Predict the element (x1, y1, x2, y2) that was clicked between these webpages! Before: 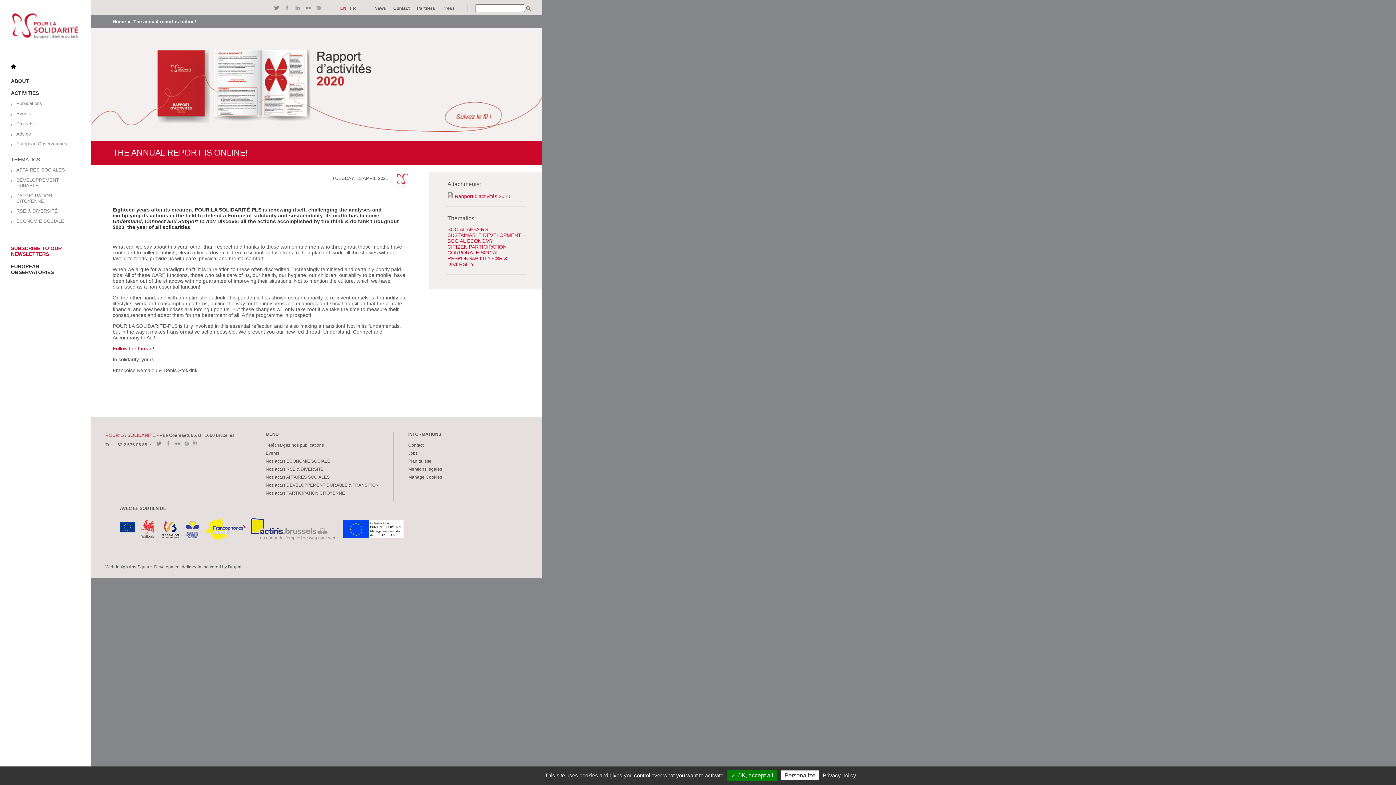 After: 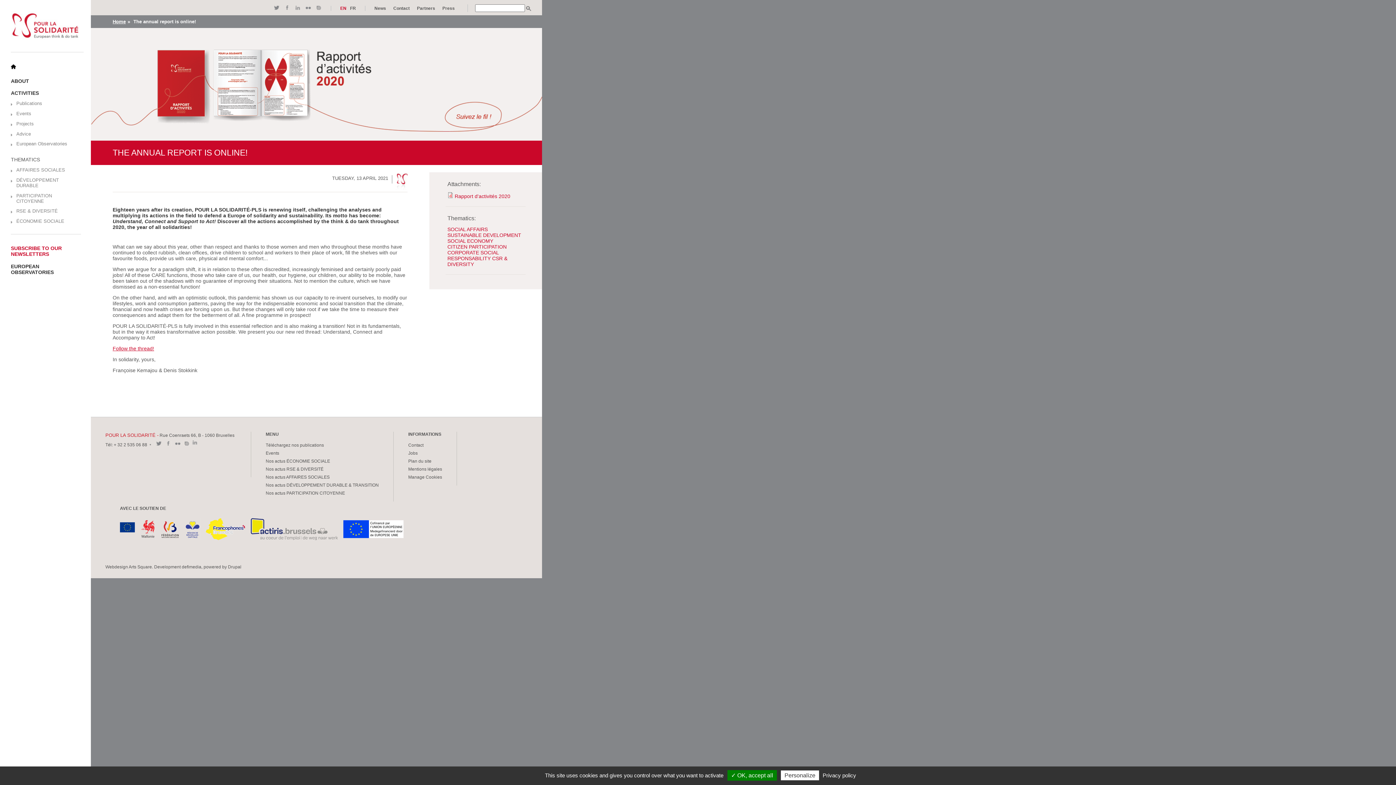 Action: bbox: (154, 442, 162, 447)